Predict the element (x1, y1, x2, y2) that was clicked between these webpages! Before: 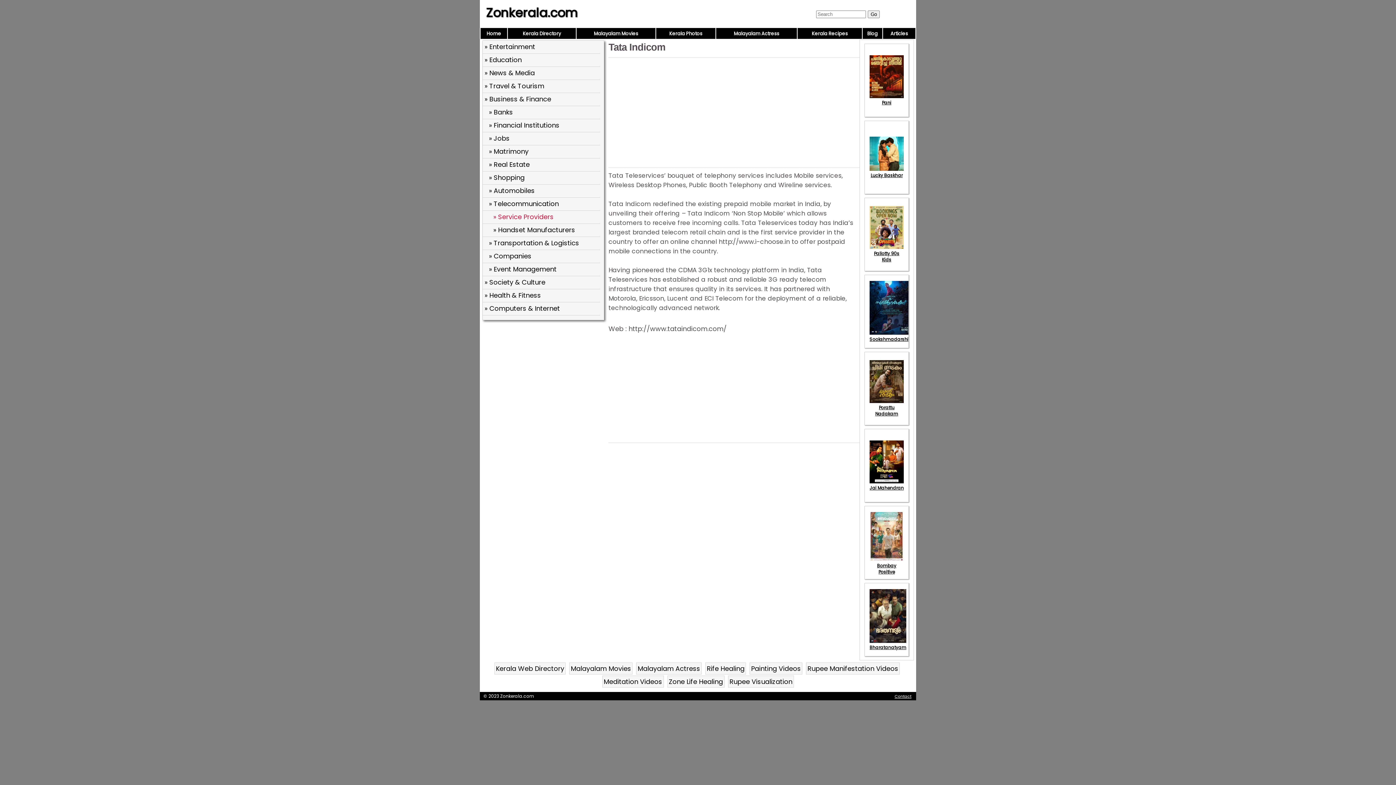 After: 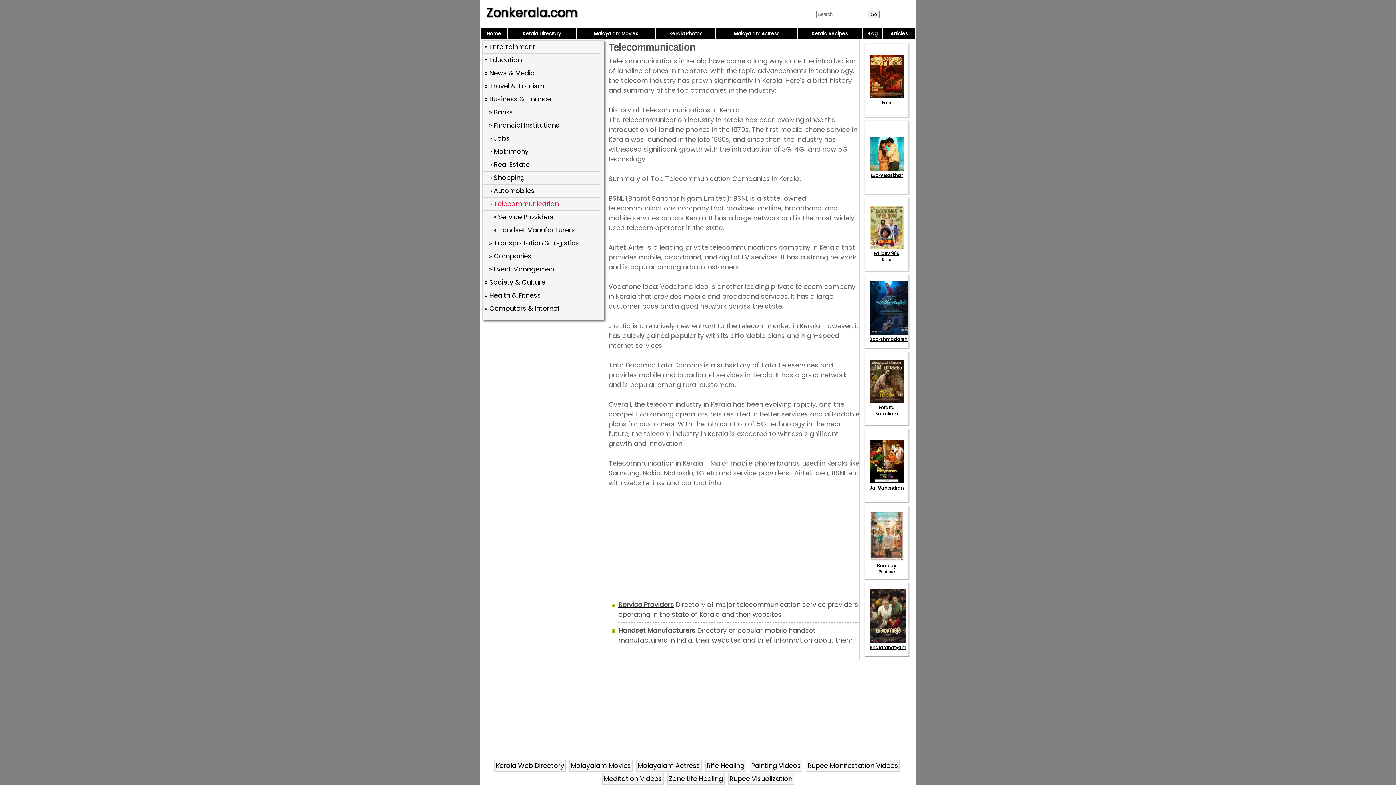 Action: bbox: (489, 199, 558, 208) label: » Telecommunication